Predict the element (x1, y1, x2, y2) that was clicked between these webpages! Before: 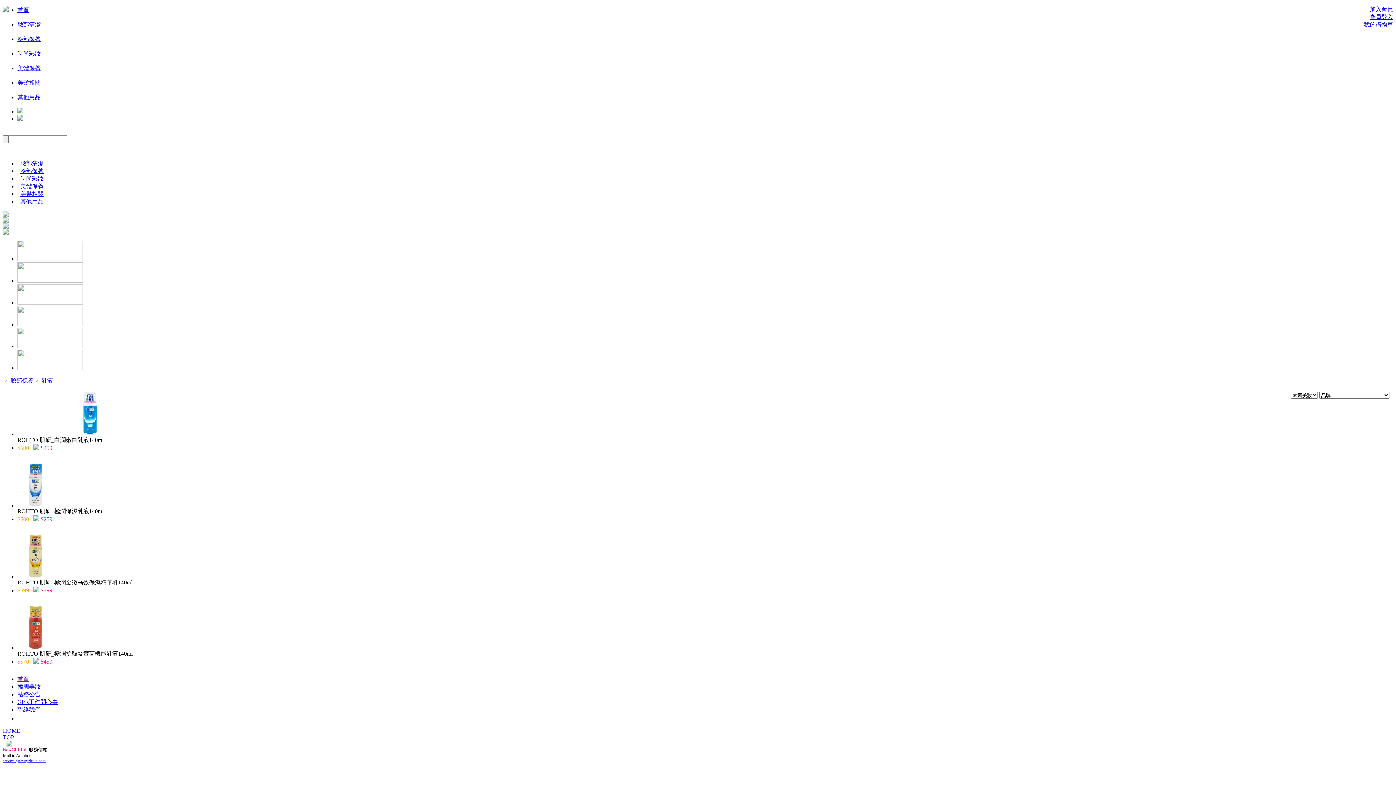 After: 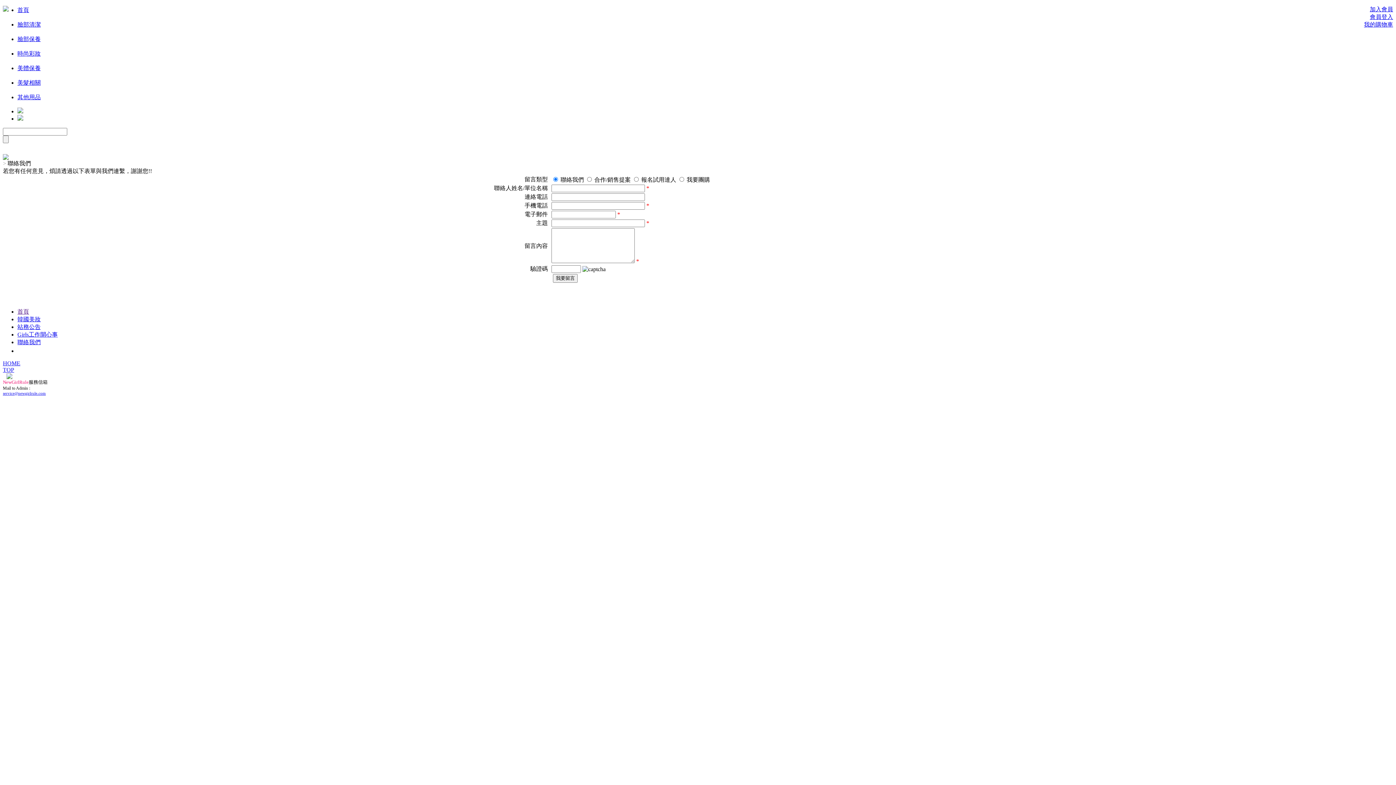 Action: label: 聯絡我們 bbox: (17, 706, 40, 713)